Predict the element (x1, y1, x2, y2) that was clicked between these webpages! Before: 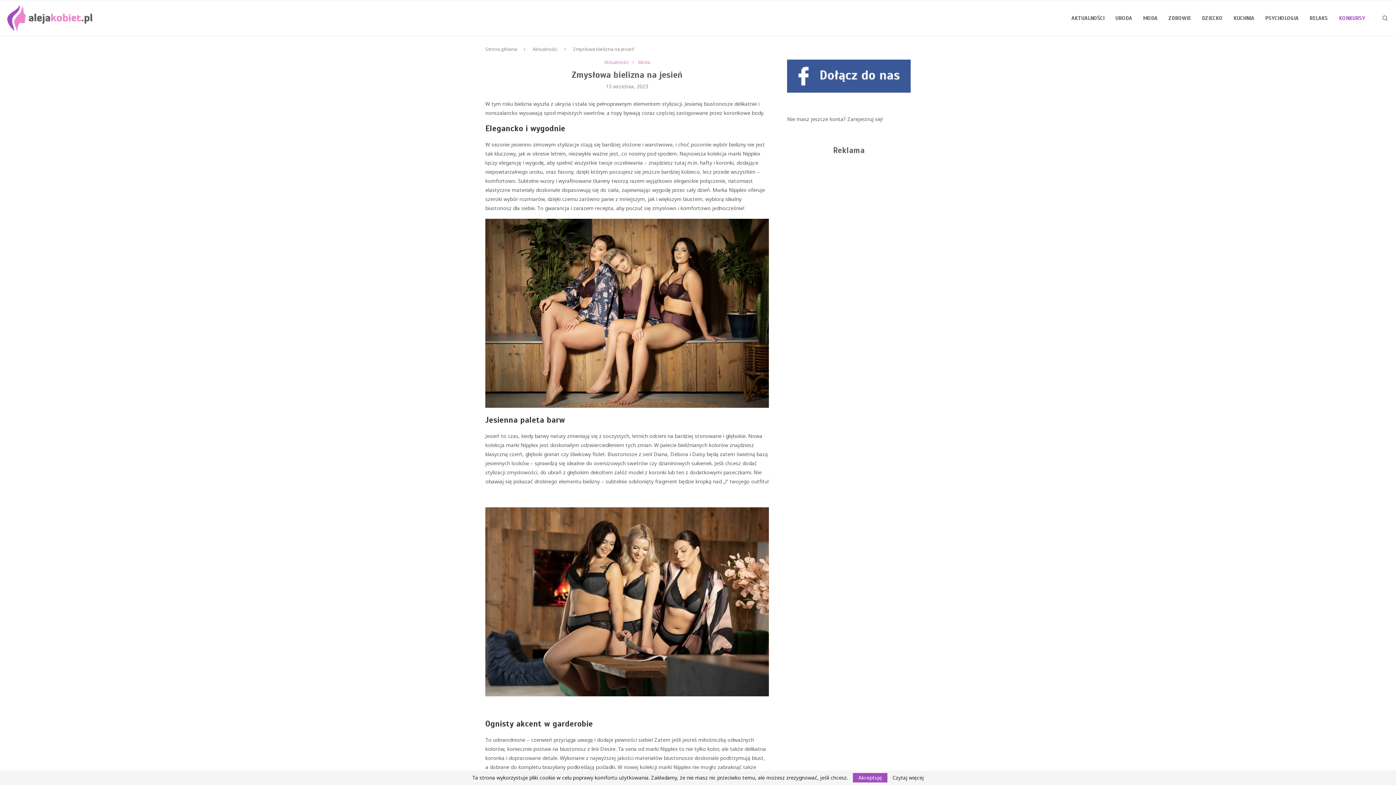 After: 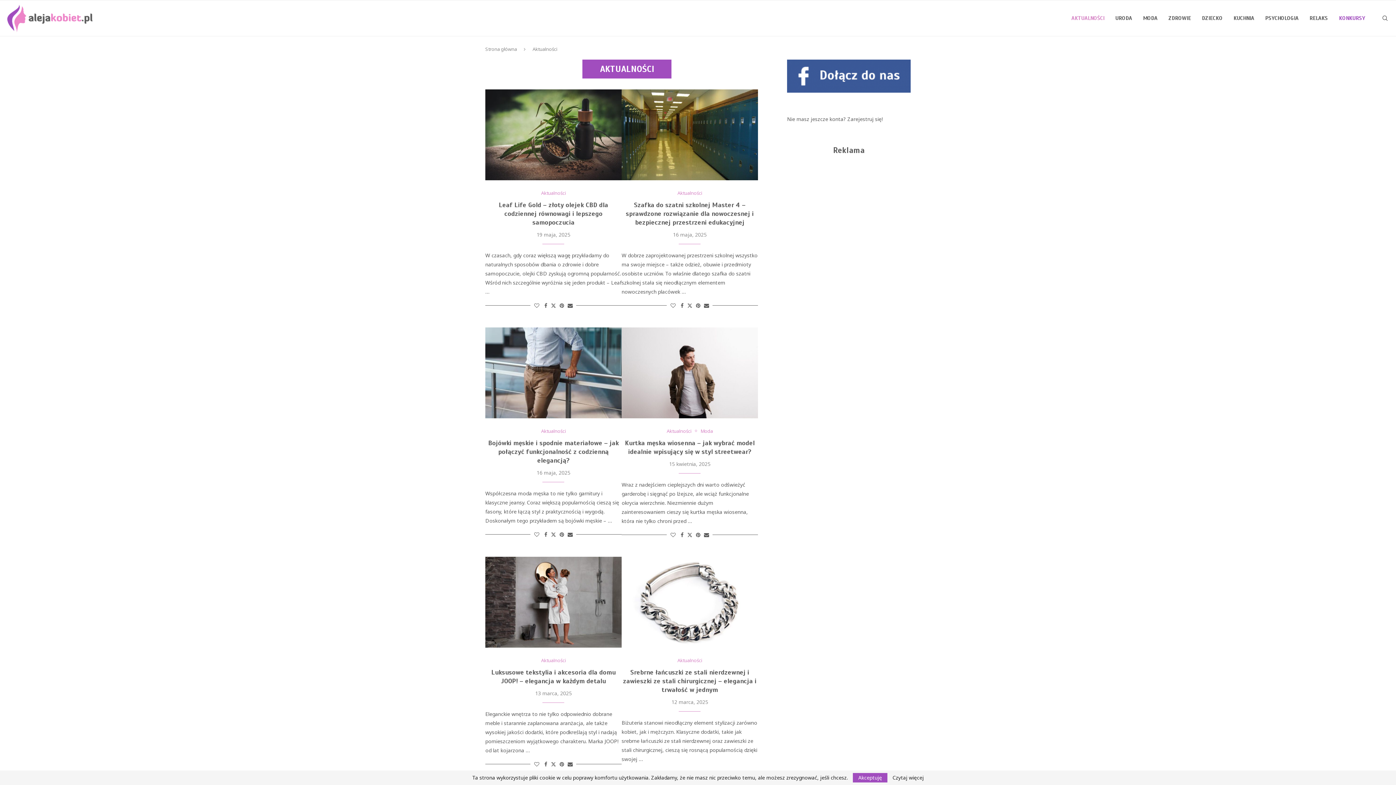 Action: bbox: (604, 59, 632, 65) label: Aktualności